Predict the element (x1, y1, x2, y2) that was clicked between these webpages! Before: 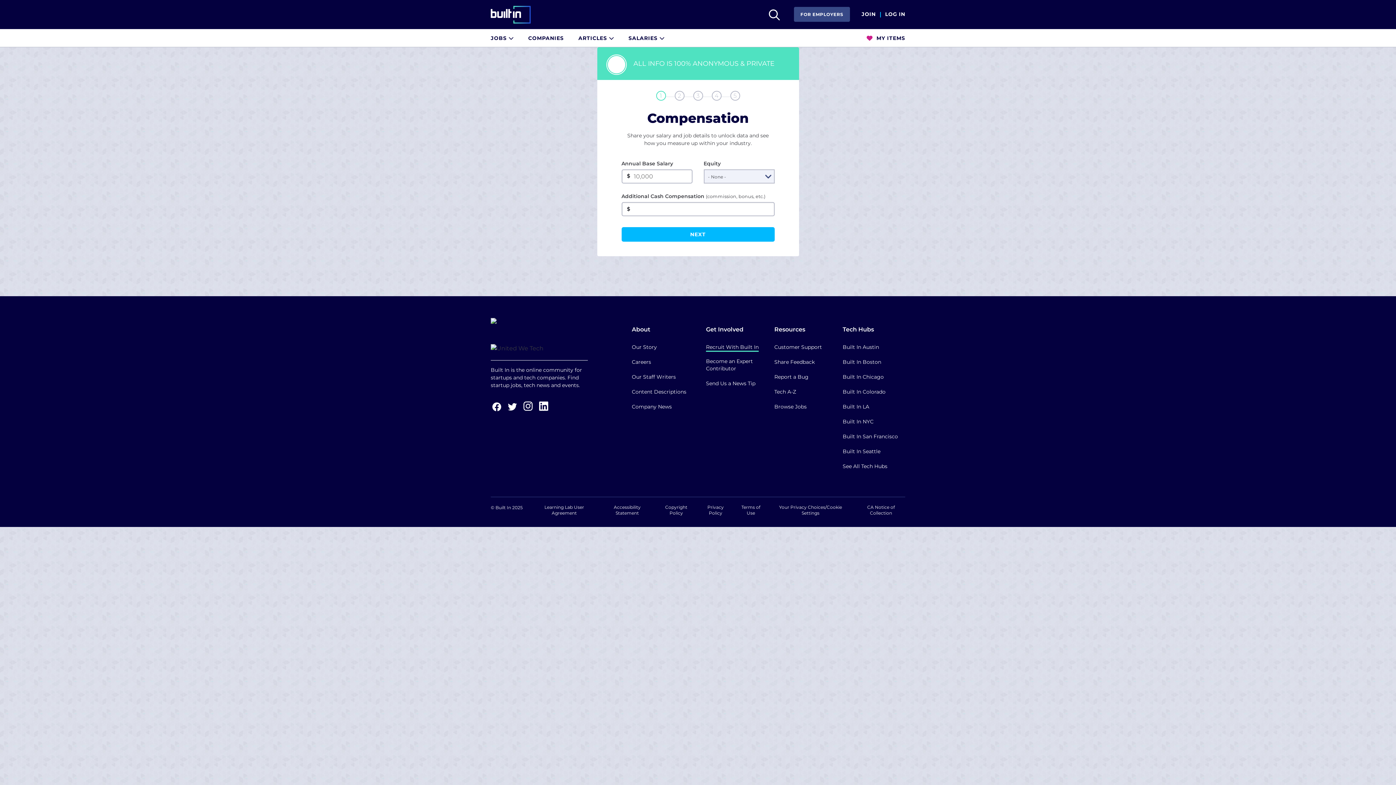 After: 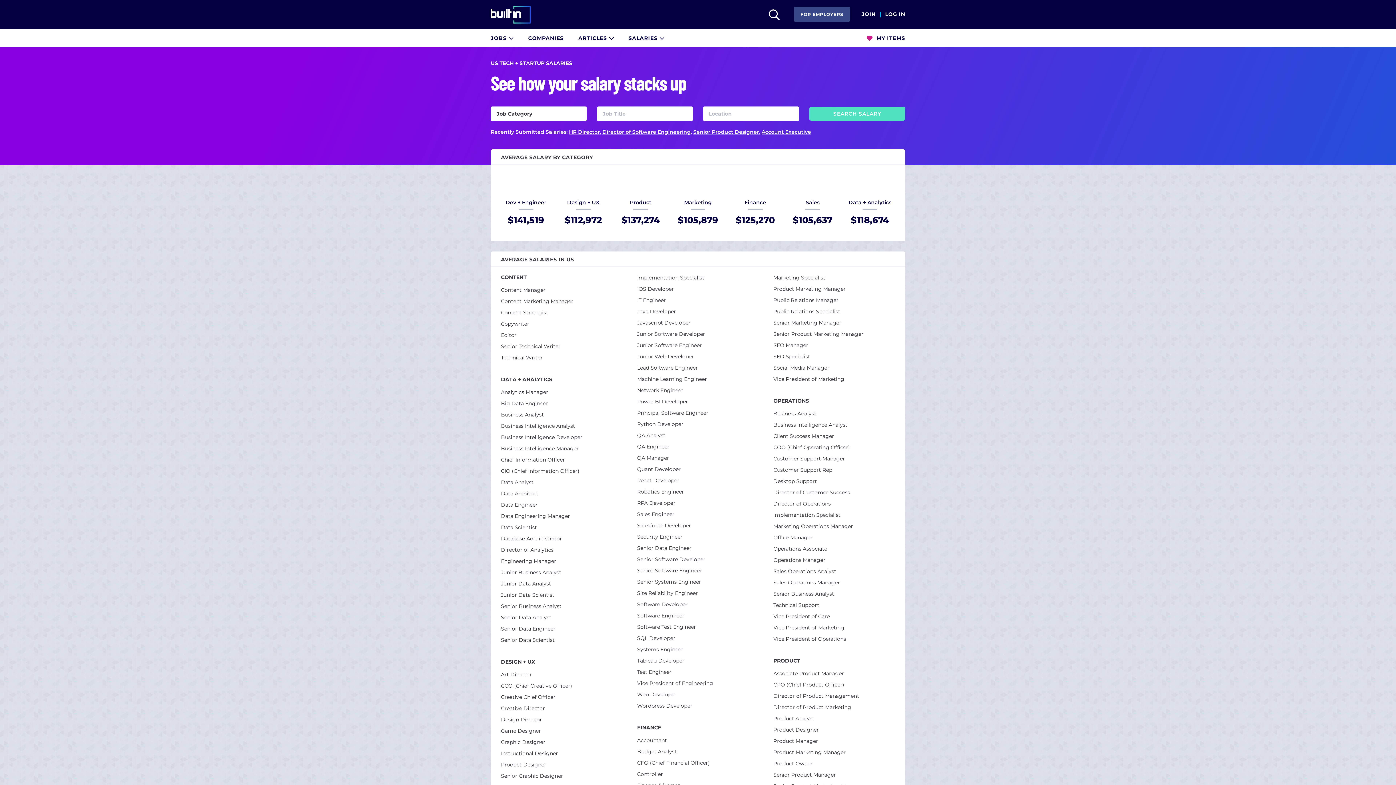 Action: bbox: (628, 29, 664, 45) label: SALARIES 